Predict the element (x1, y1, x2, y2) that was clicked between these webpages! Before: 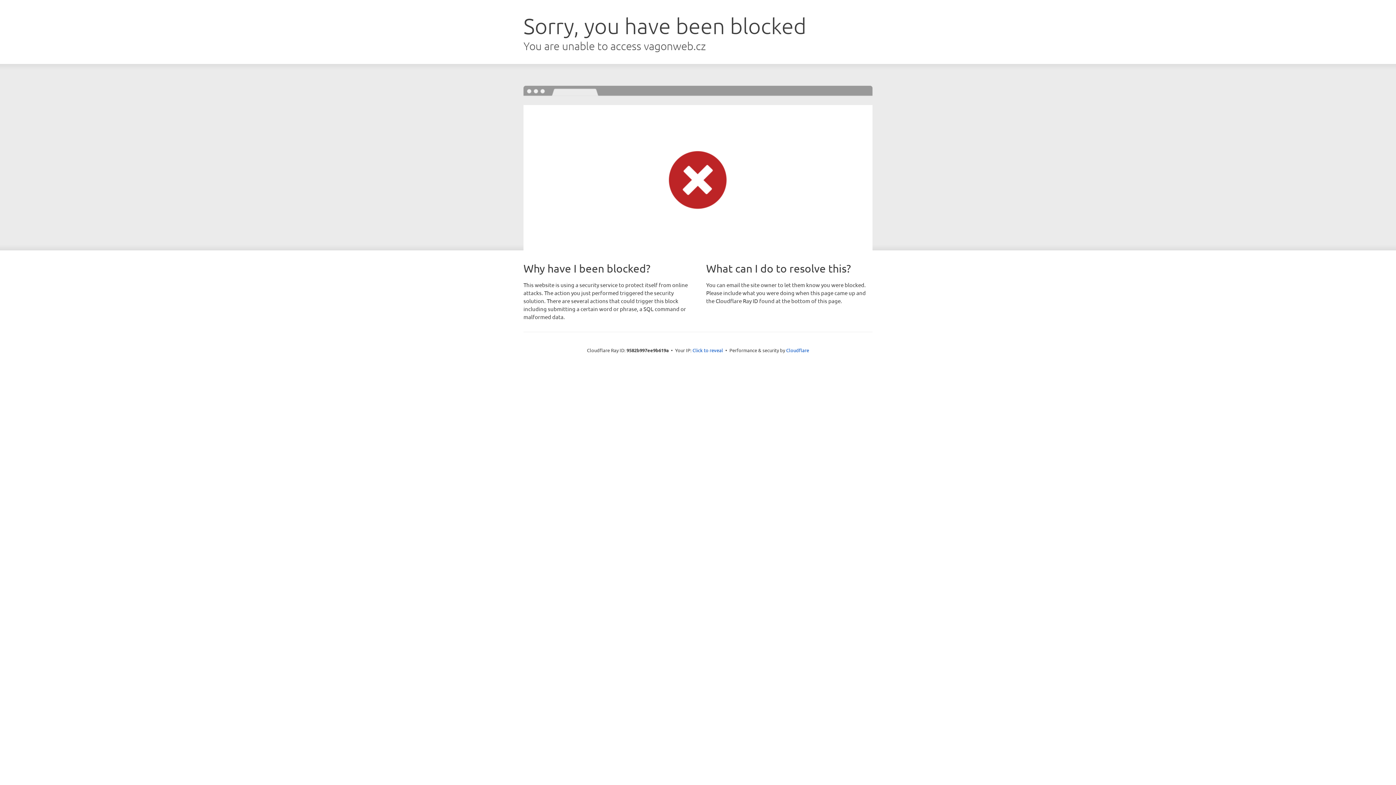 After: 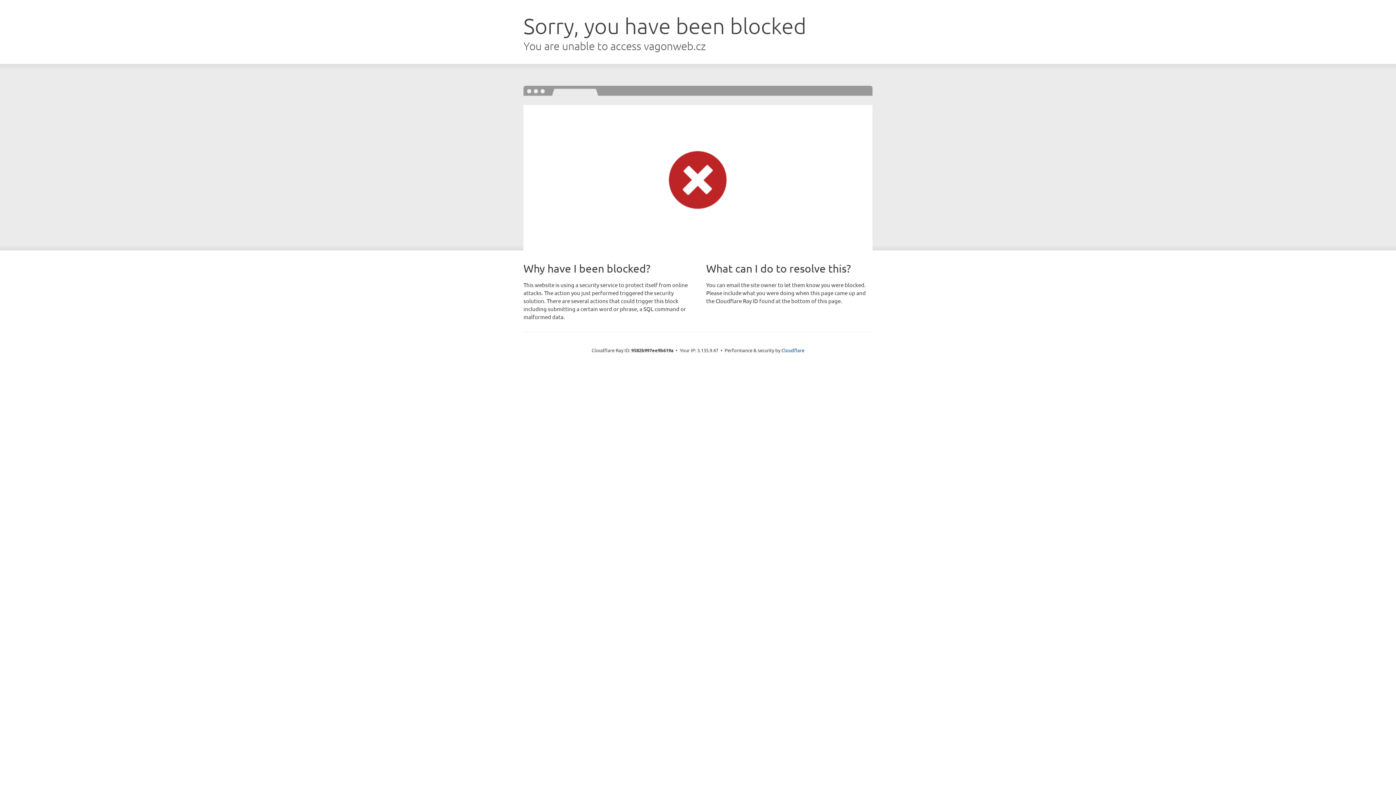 Action: label: Click to reveal bbox: (692, 346, 723, 353)